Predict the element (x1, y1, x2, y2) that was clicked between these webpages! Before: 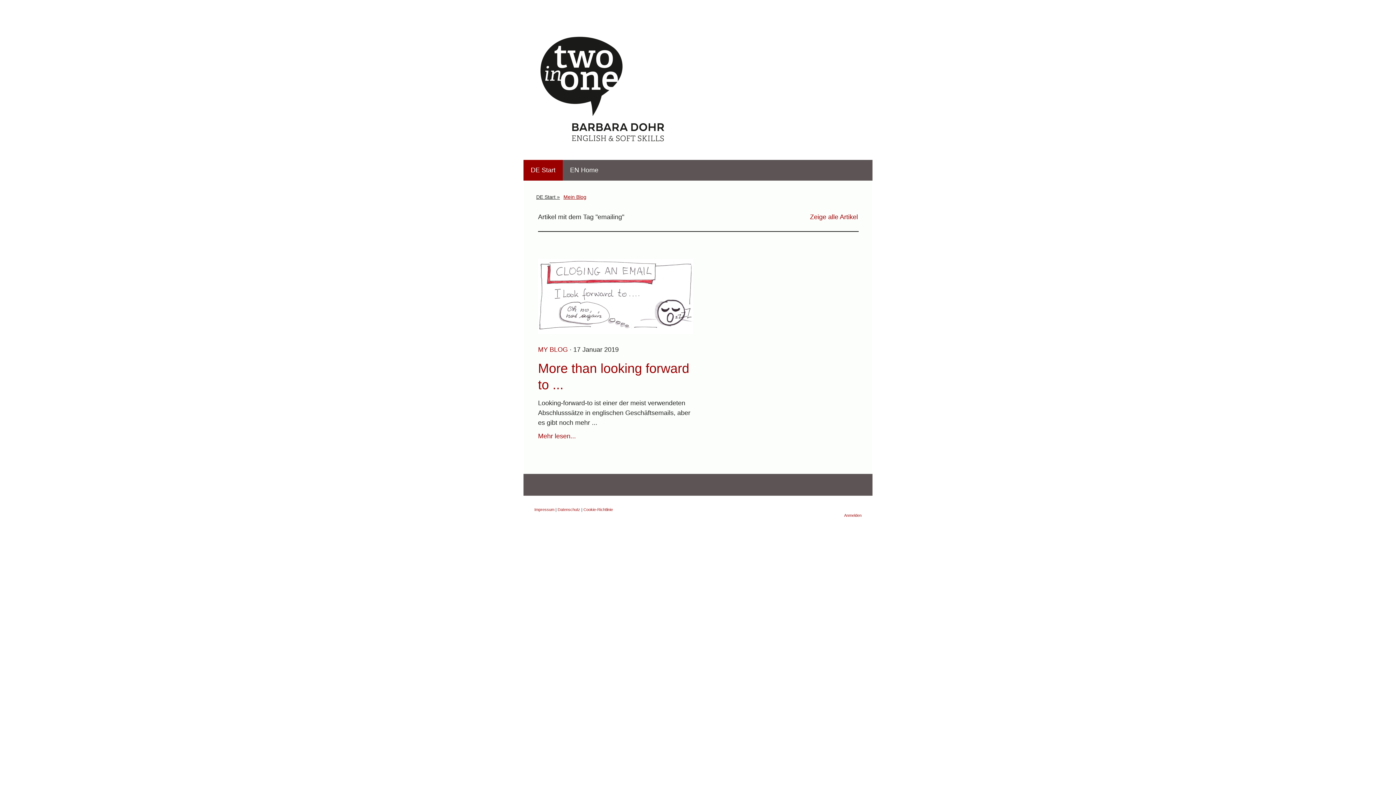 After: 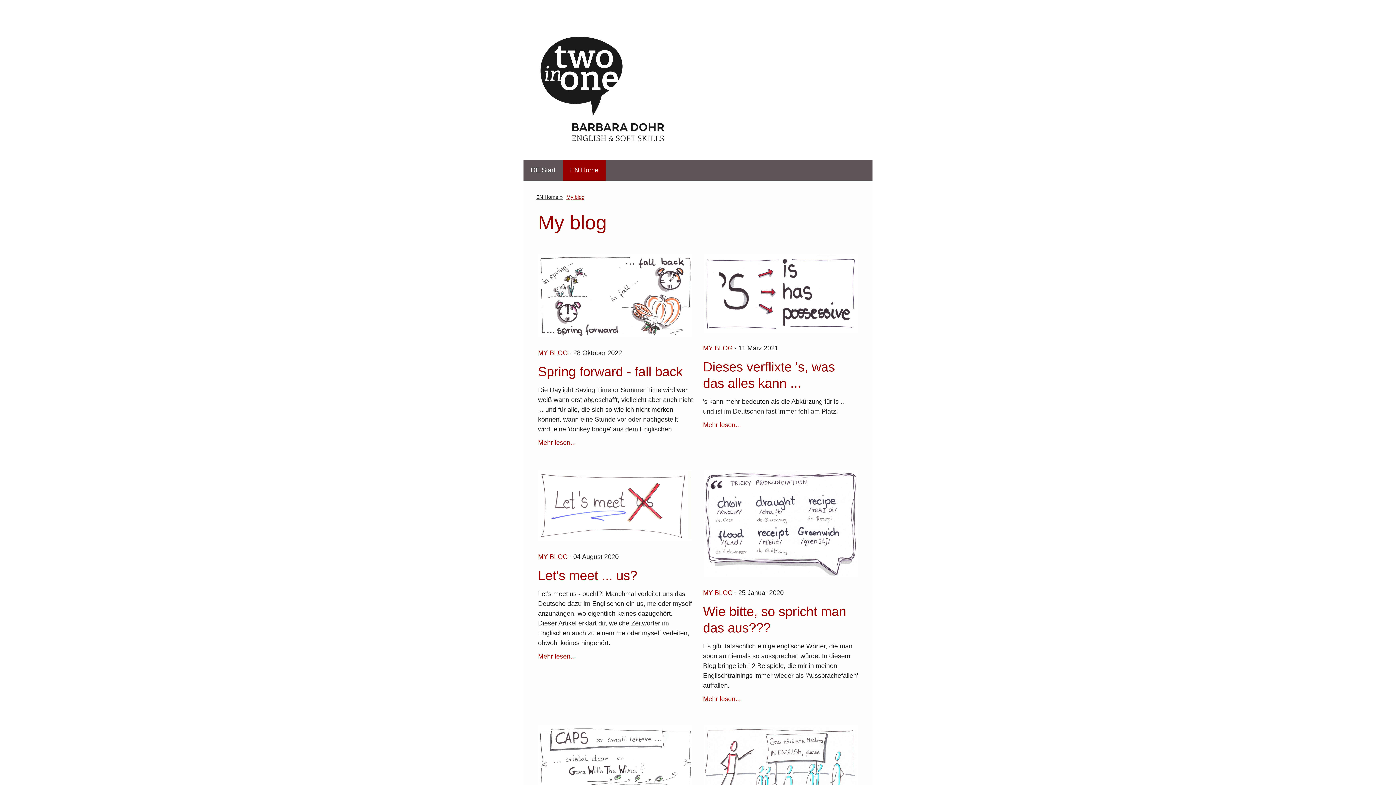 Action: bbox: (538, 346, 568, 353) label: MY BLOG